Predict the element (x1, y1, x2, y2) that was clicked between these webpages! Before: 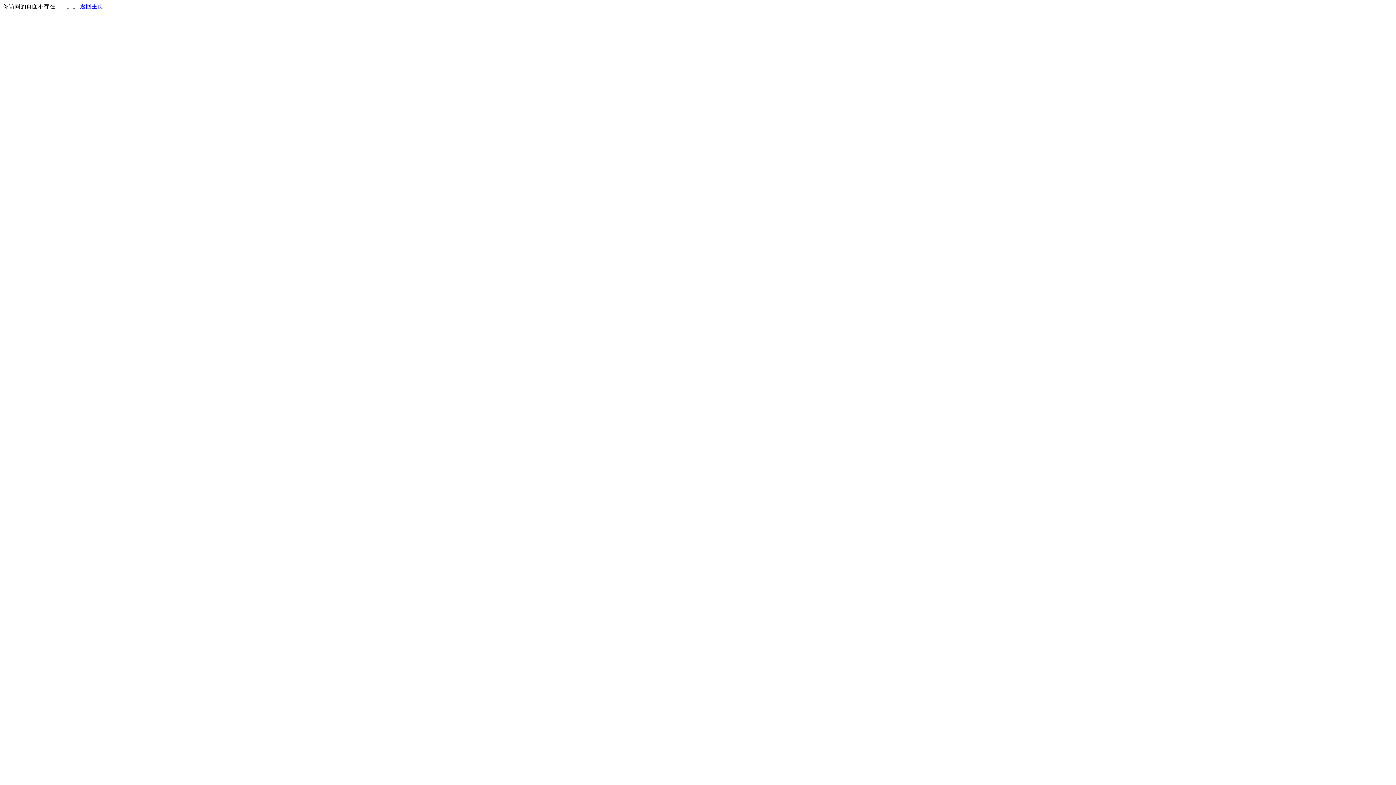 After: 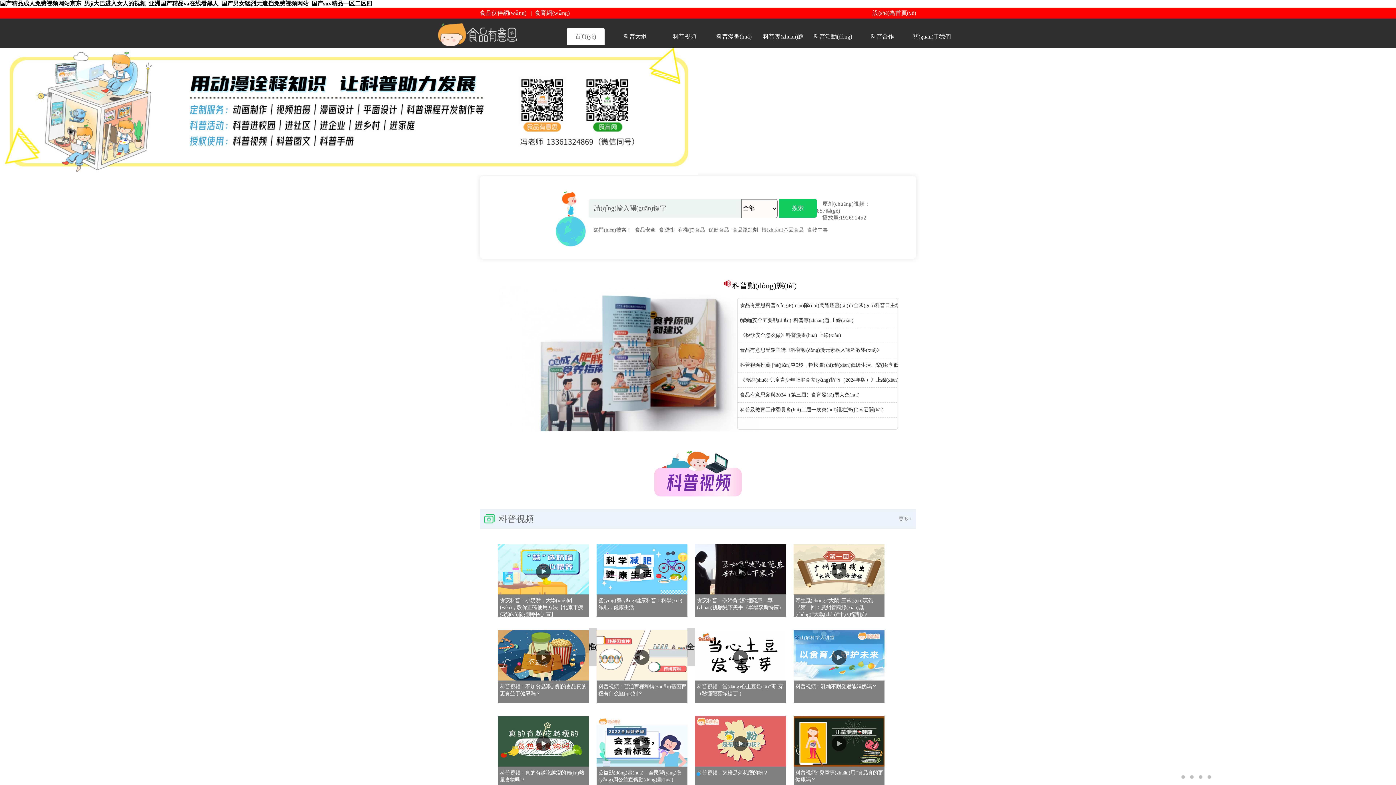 Action: label: 返回主页 bbox: (80, 3, 103, 9)